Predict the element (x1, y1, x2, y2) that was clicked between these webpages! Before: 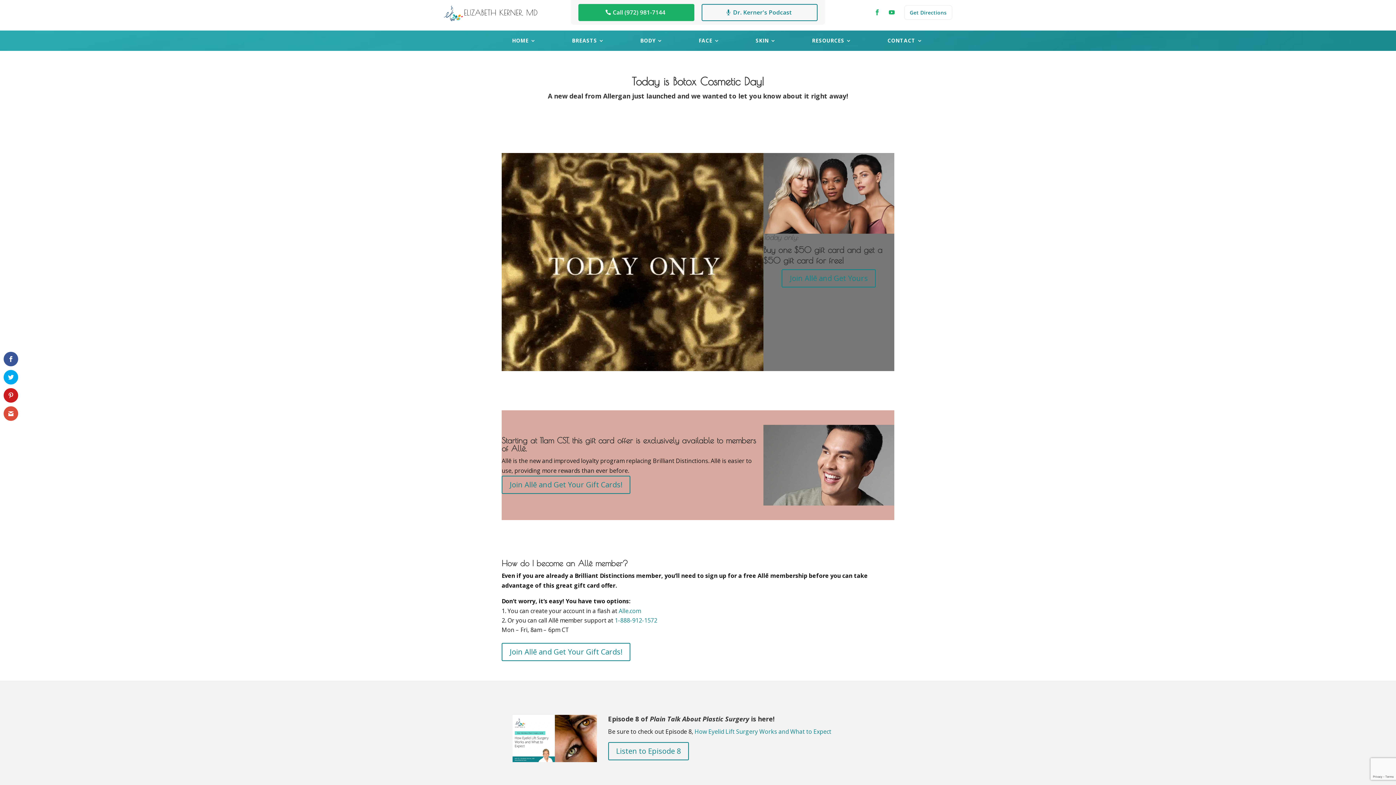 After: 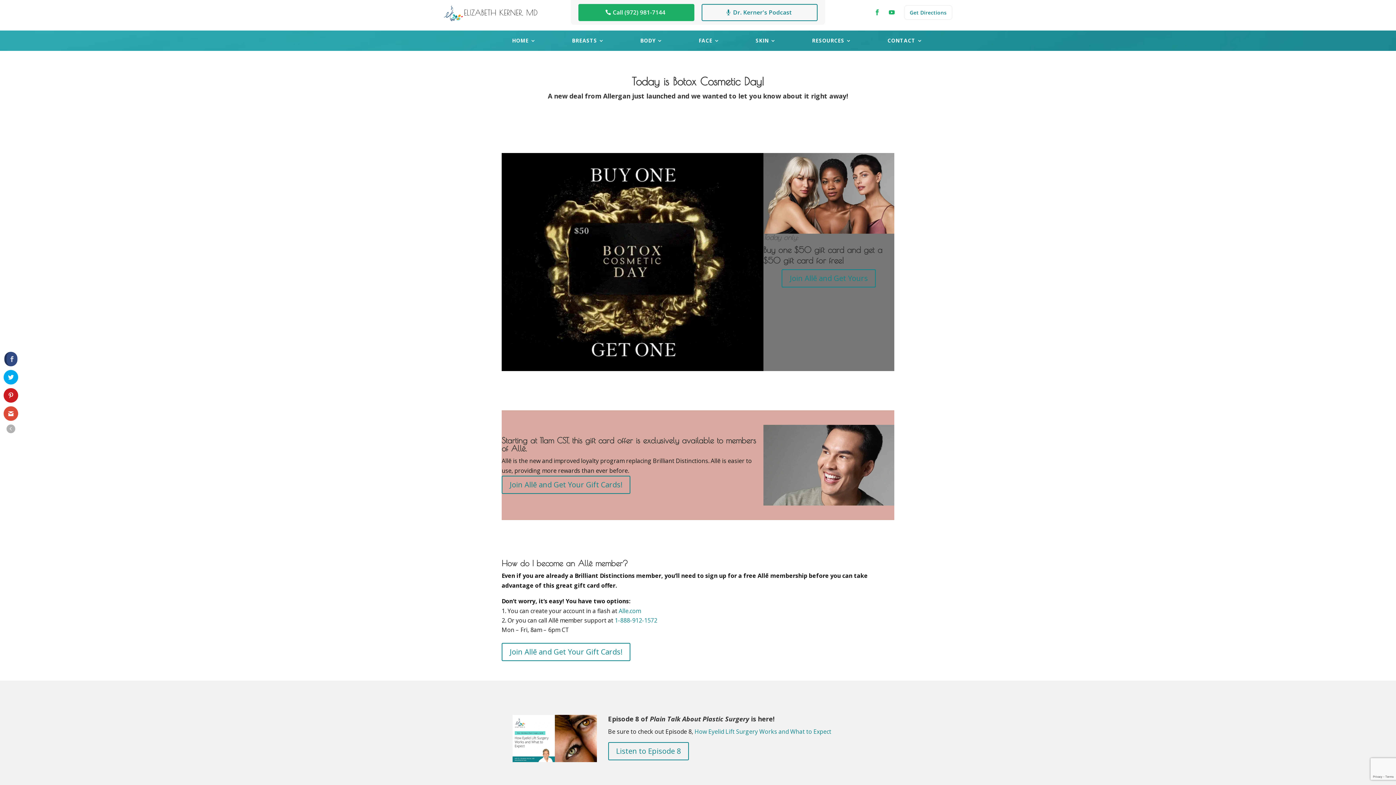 Action: bbox: (3, 352, 18, 366)